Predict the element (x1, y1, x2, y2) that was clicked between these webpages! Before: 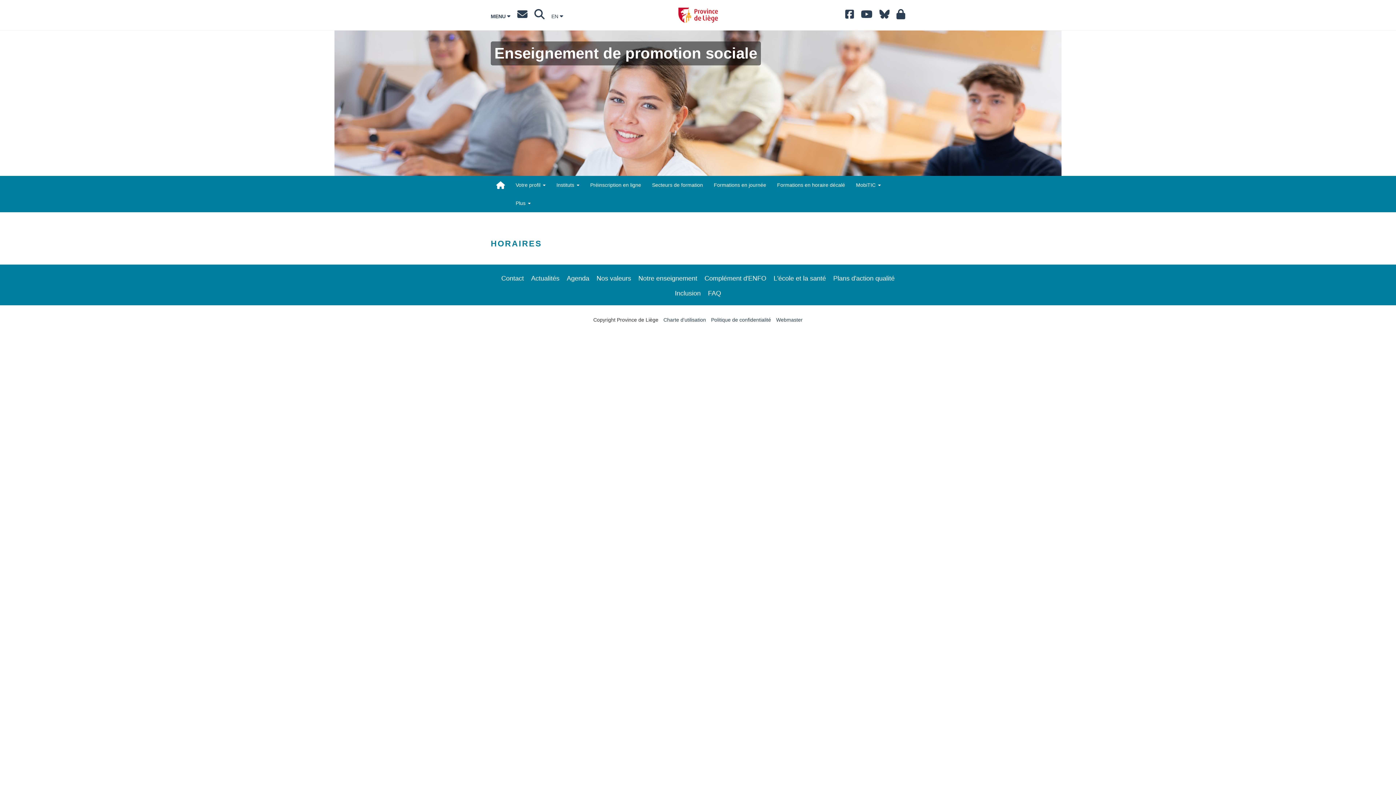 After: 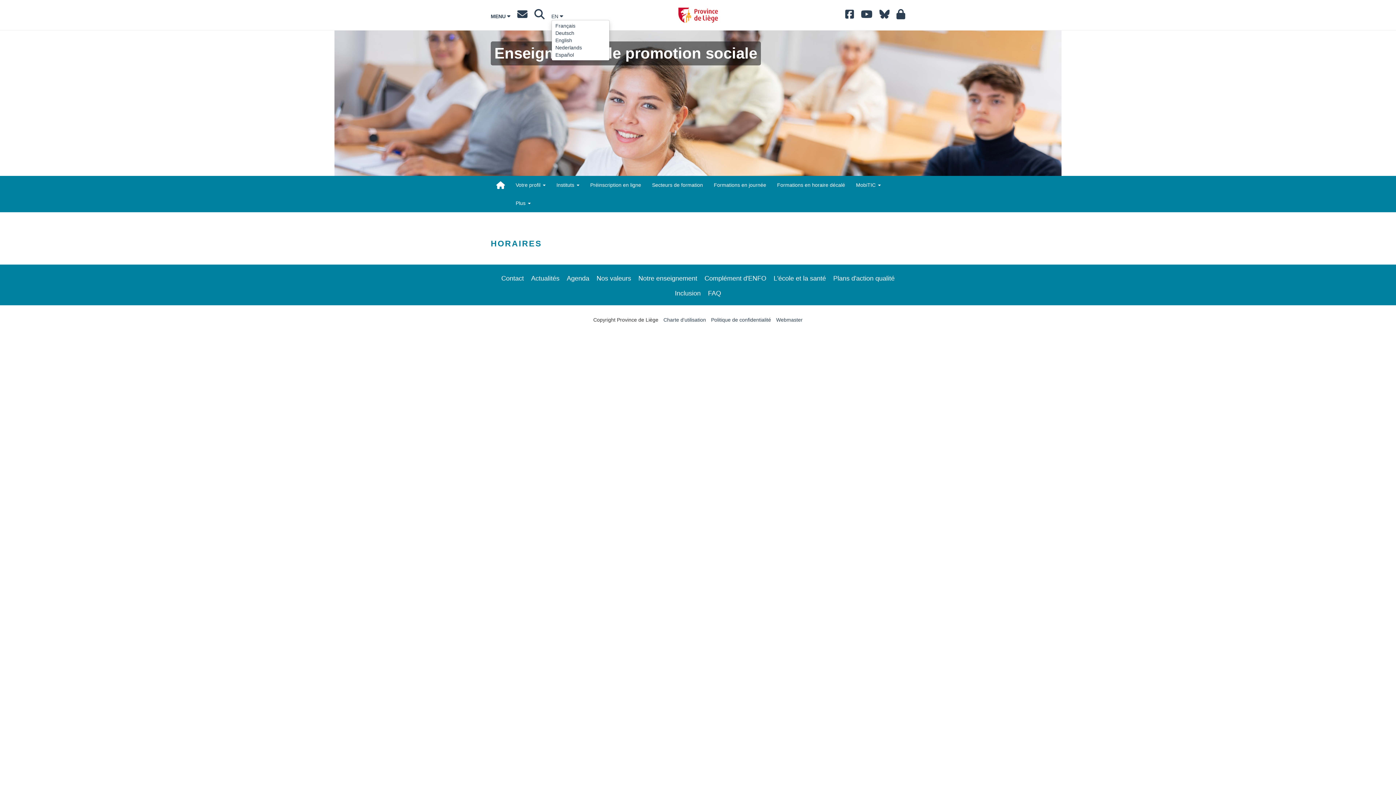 Action: label: EN  bbox: (551, 13, 563, 19)